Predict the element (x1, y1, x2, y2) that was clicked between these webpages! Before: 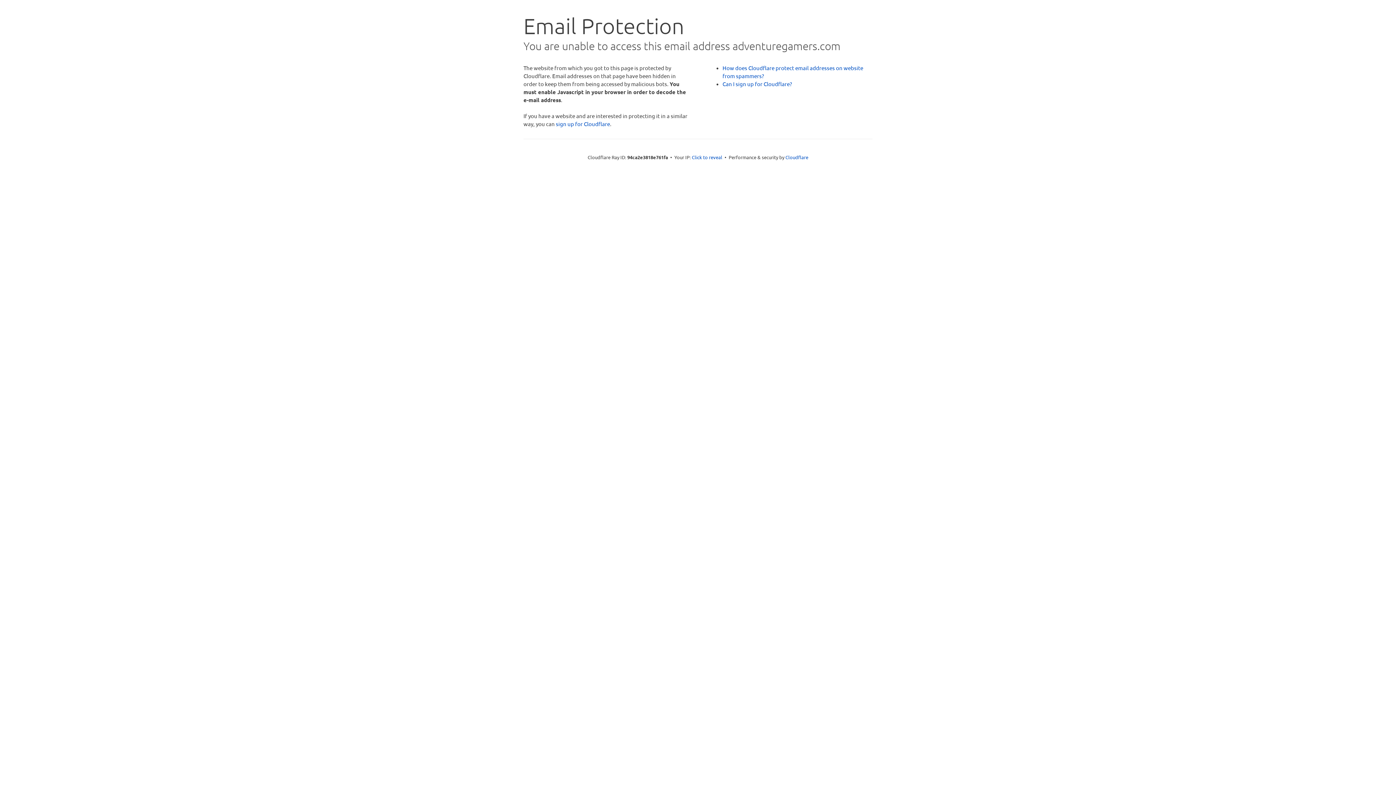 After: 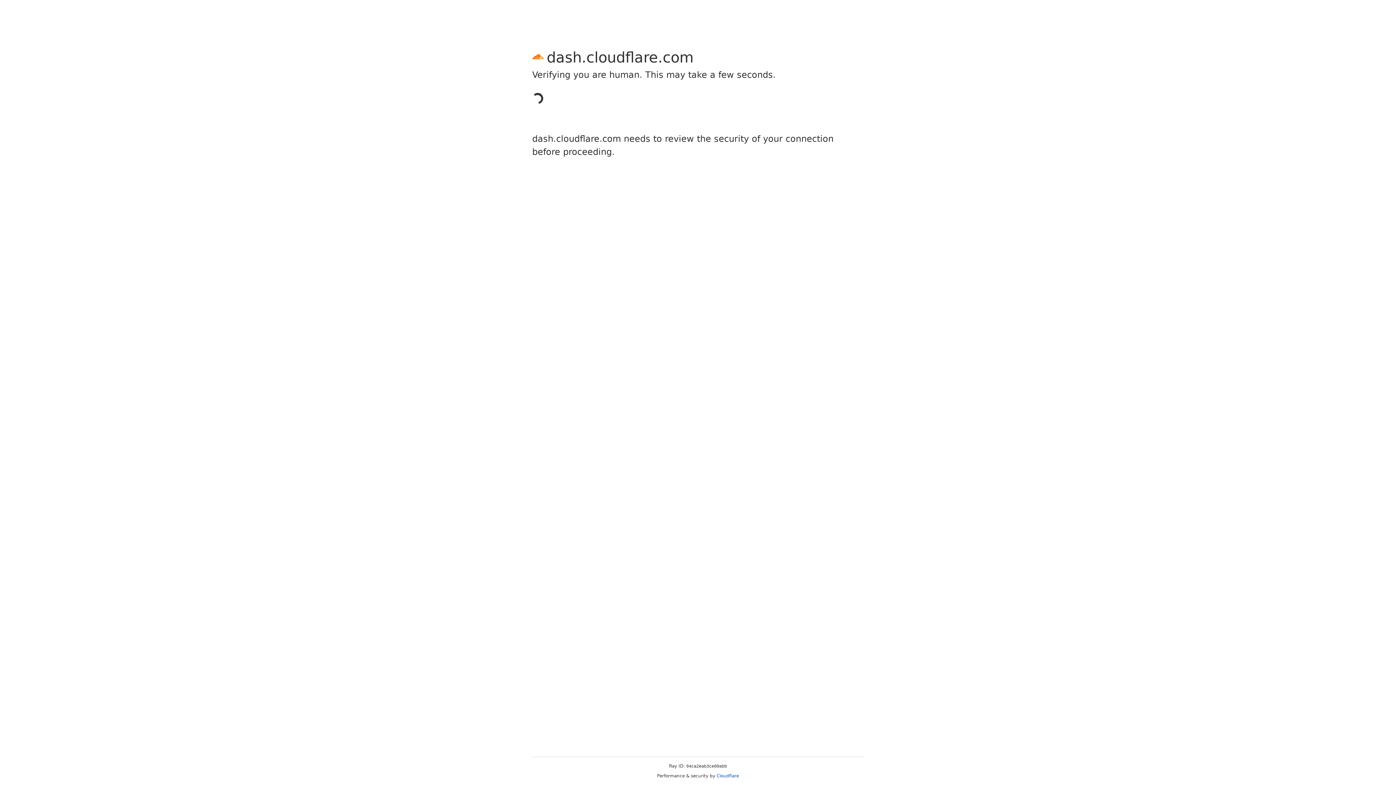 Action: label: sign up for Cloudflare bbox: (556, 120, 610, 127)